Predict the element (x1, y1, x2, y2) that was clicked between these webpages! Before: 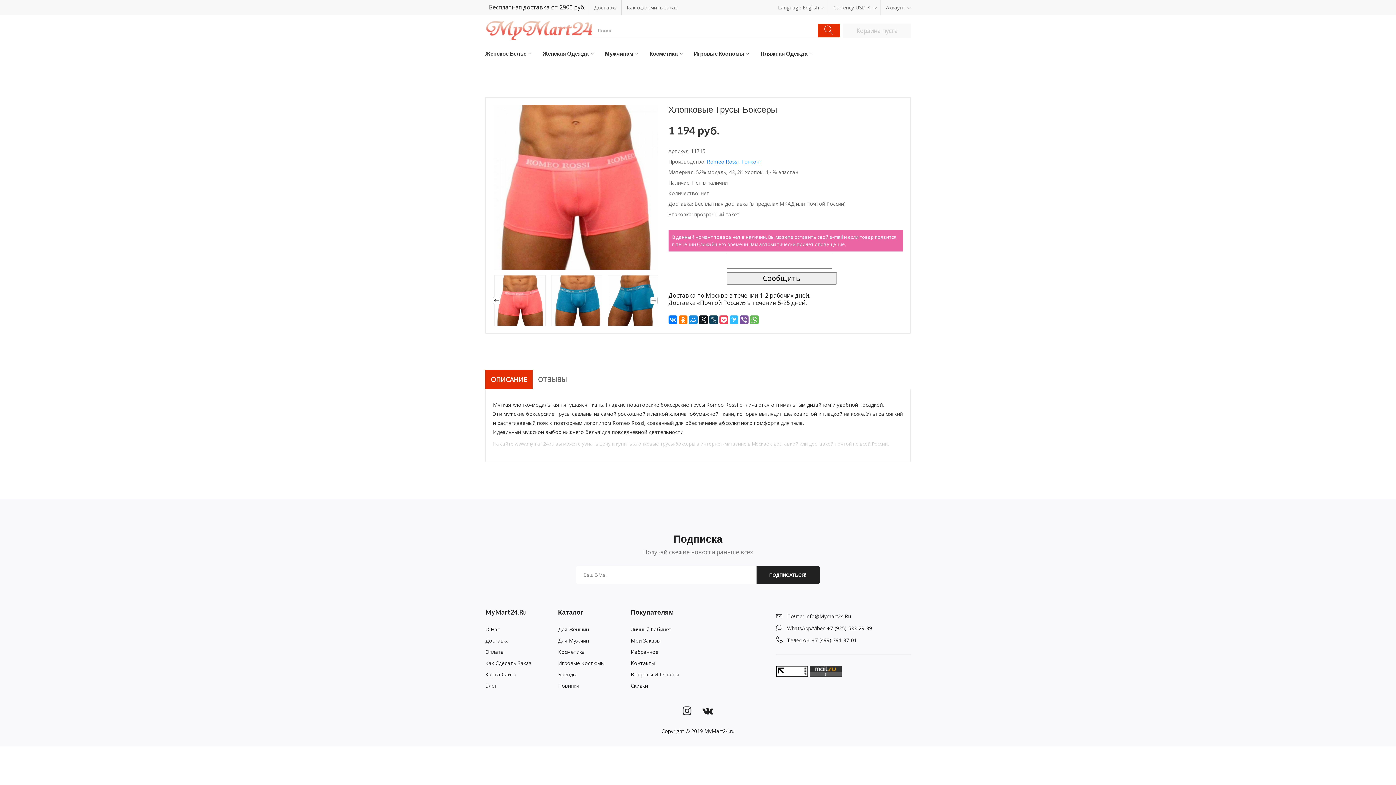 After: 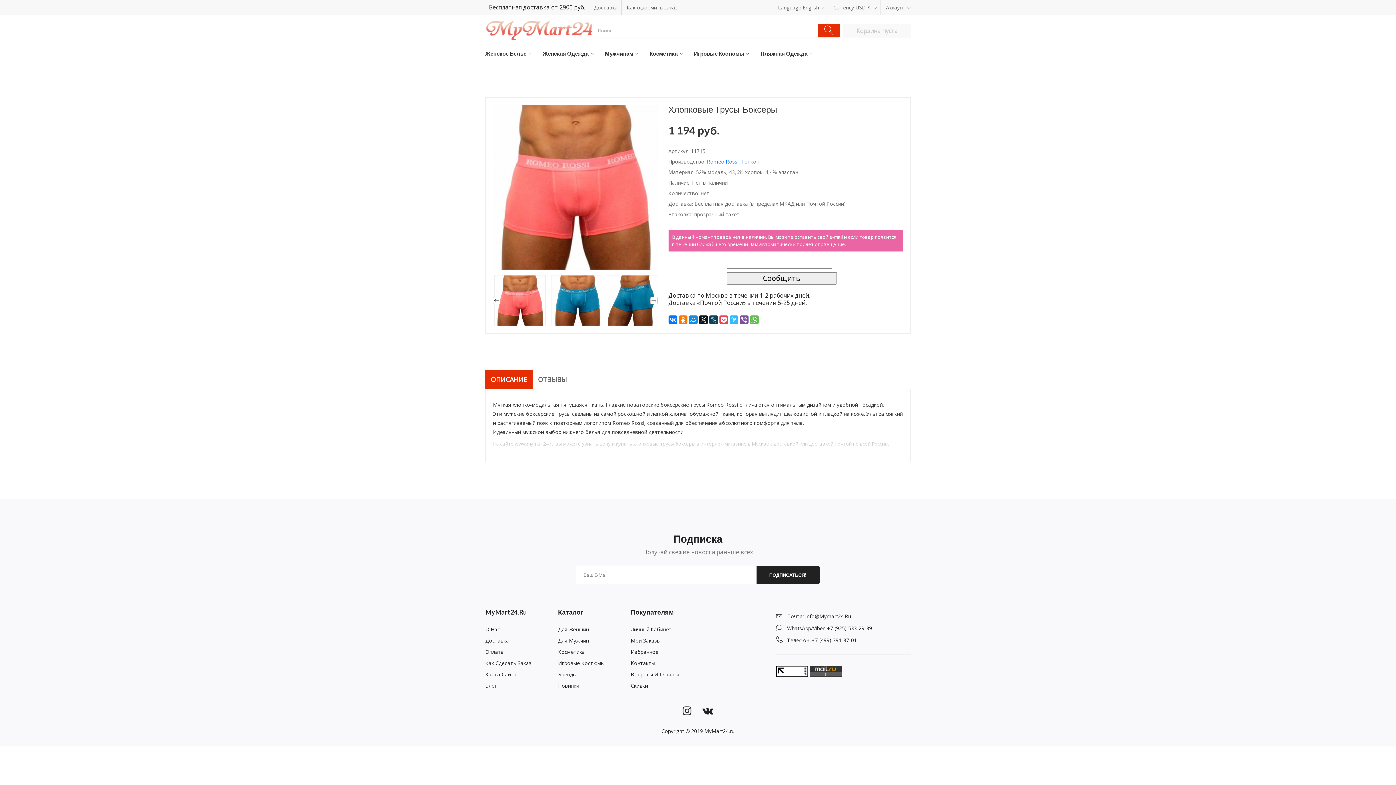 Action: bbox: (485, 370, 532, 389) label: ОПИСАНИЕ